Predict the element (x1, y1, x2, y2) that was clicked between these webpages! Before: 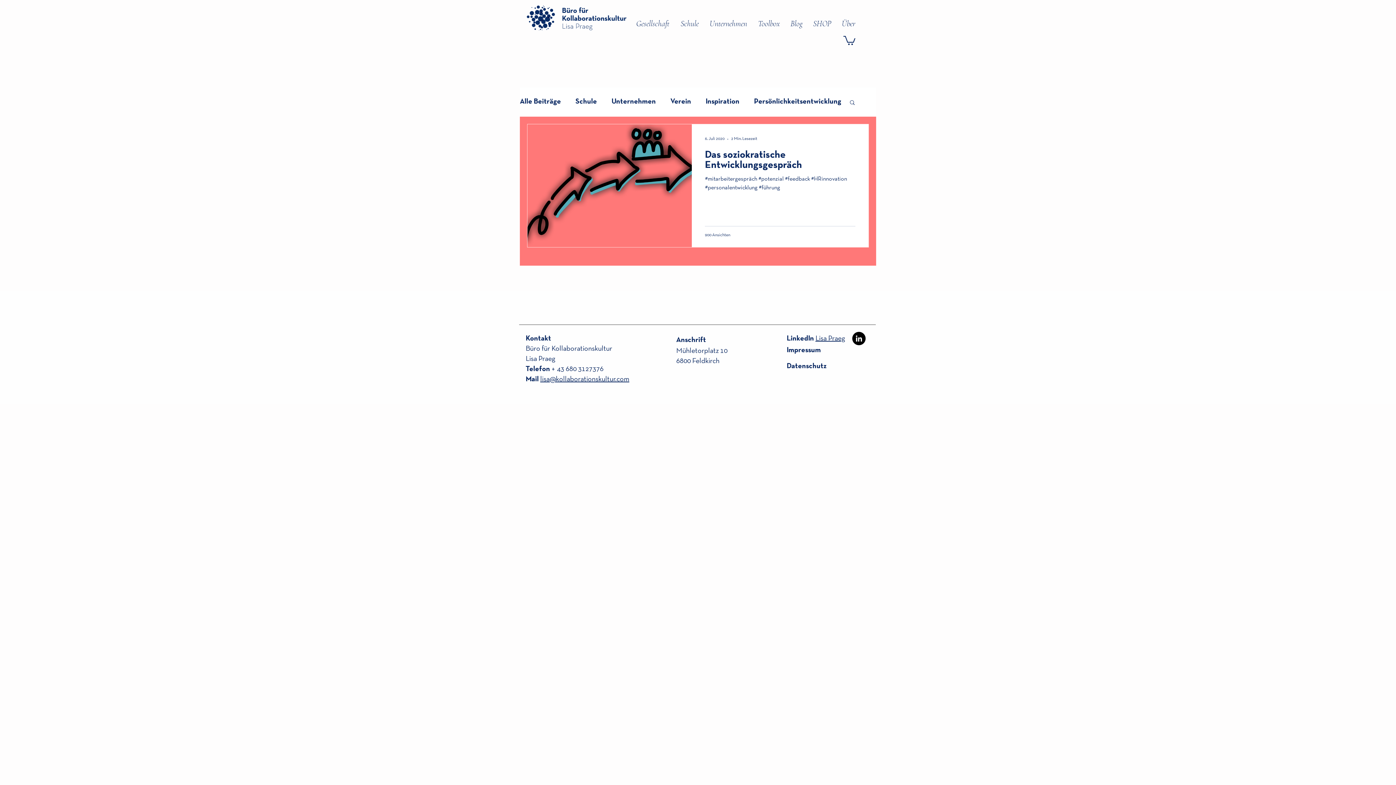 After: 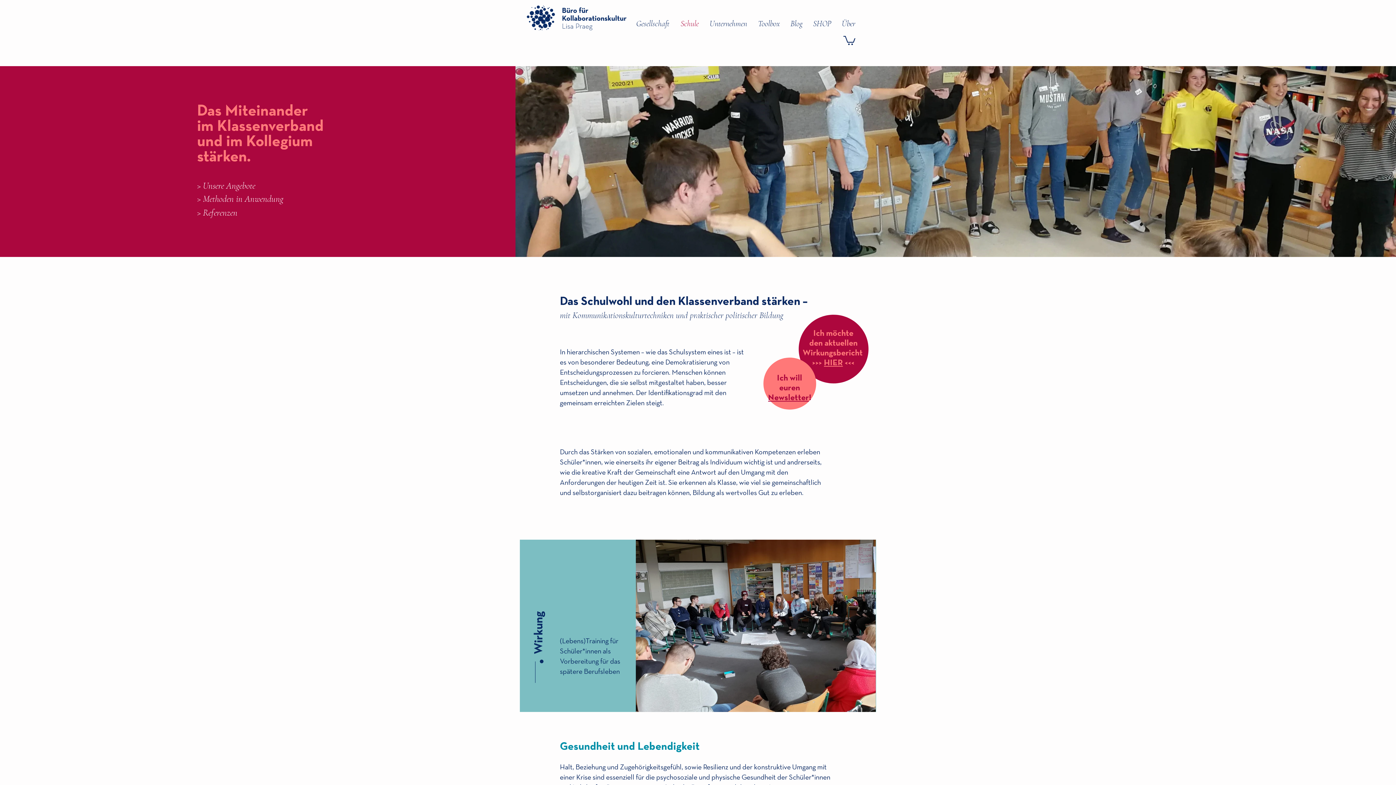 Action: bbox: (675, 16, 704, 31) label: Schule